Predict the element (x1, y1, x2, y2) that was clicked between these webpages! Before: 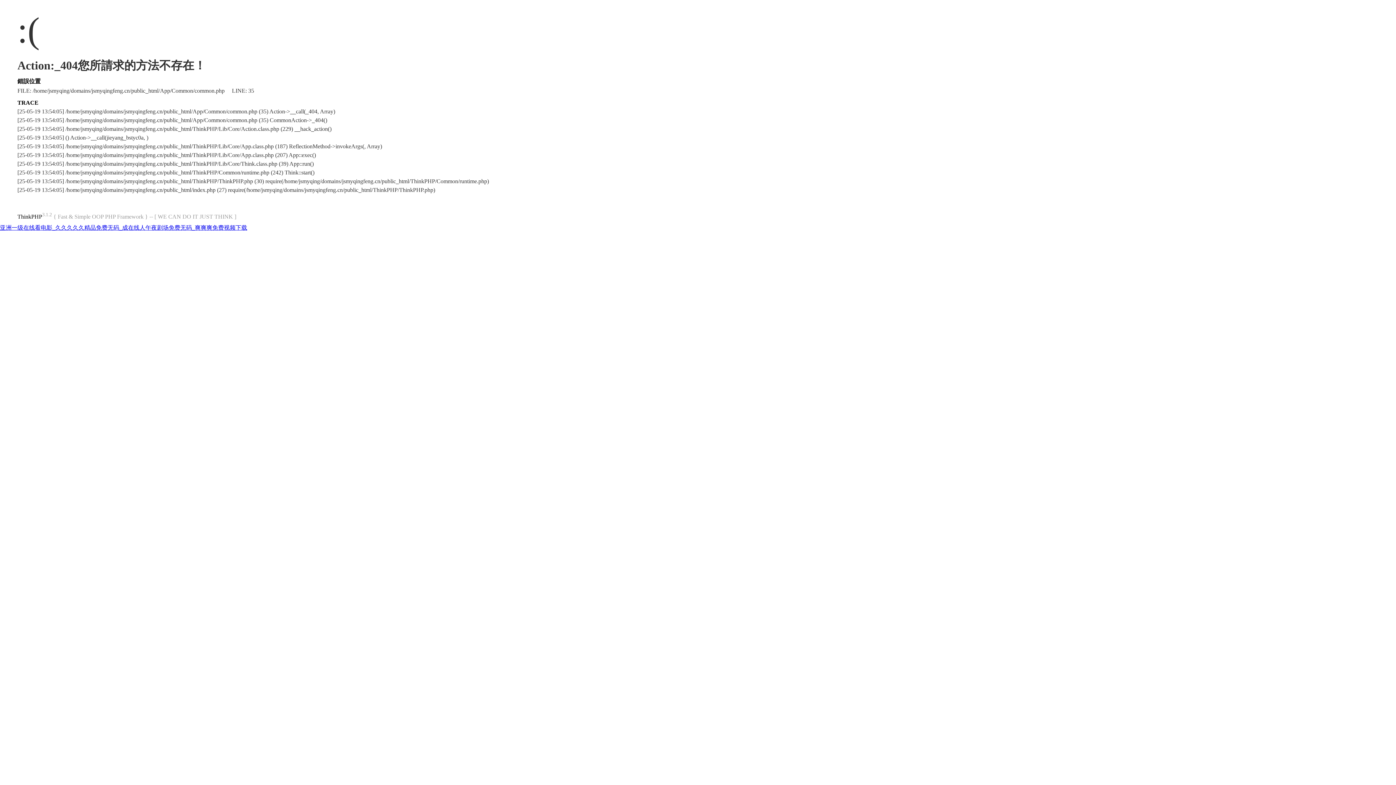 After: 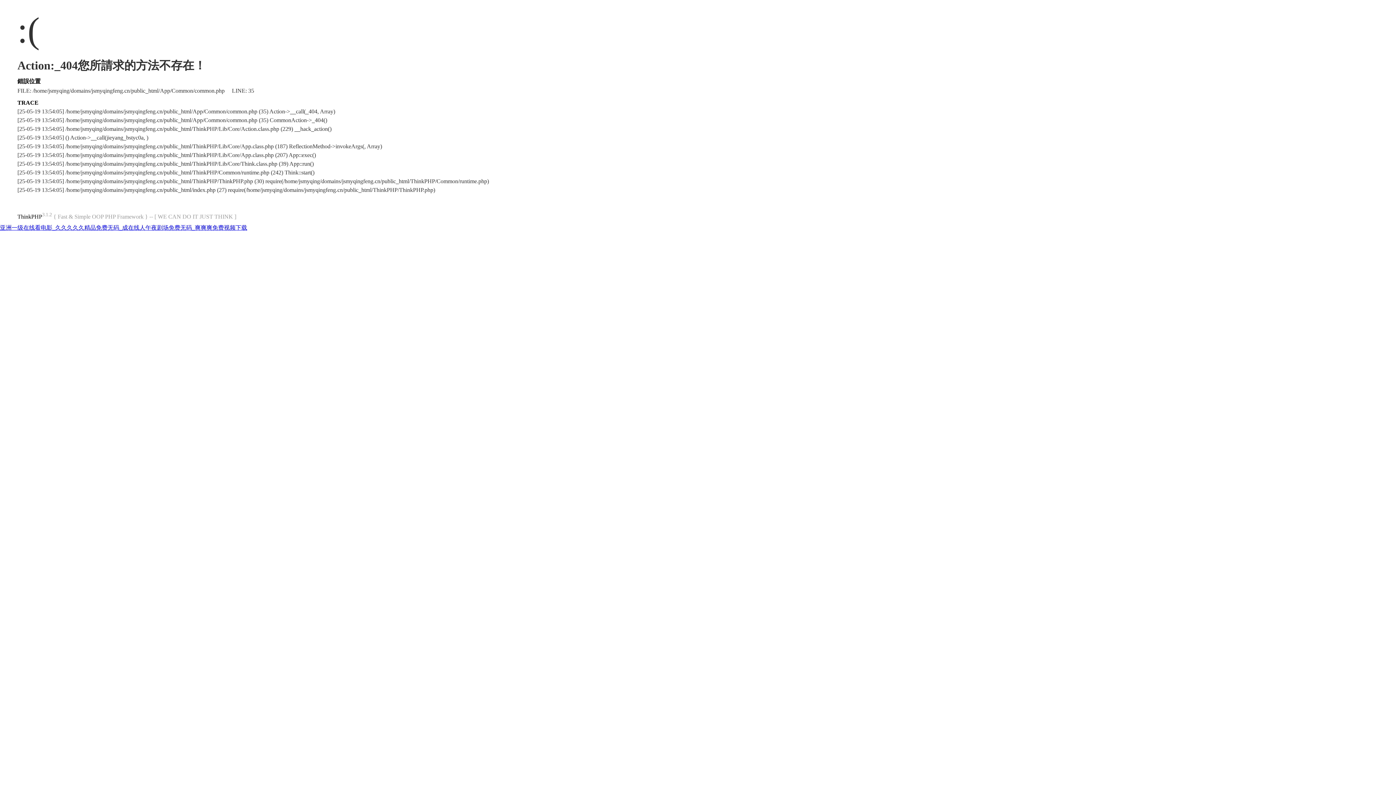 Action: label: ThinkPHP bbox: (17, 213, 42, 219)